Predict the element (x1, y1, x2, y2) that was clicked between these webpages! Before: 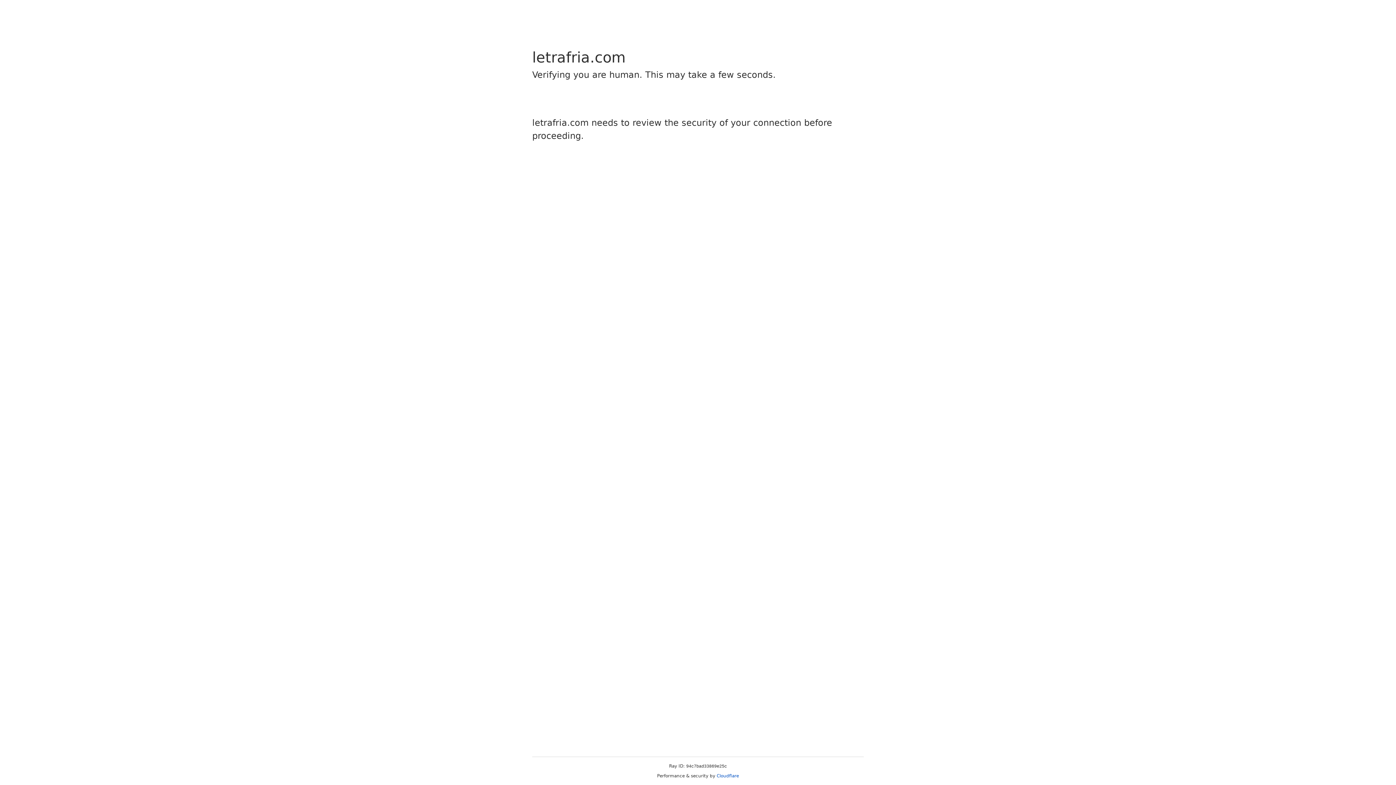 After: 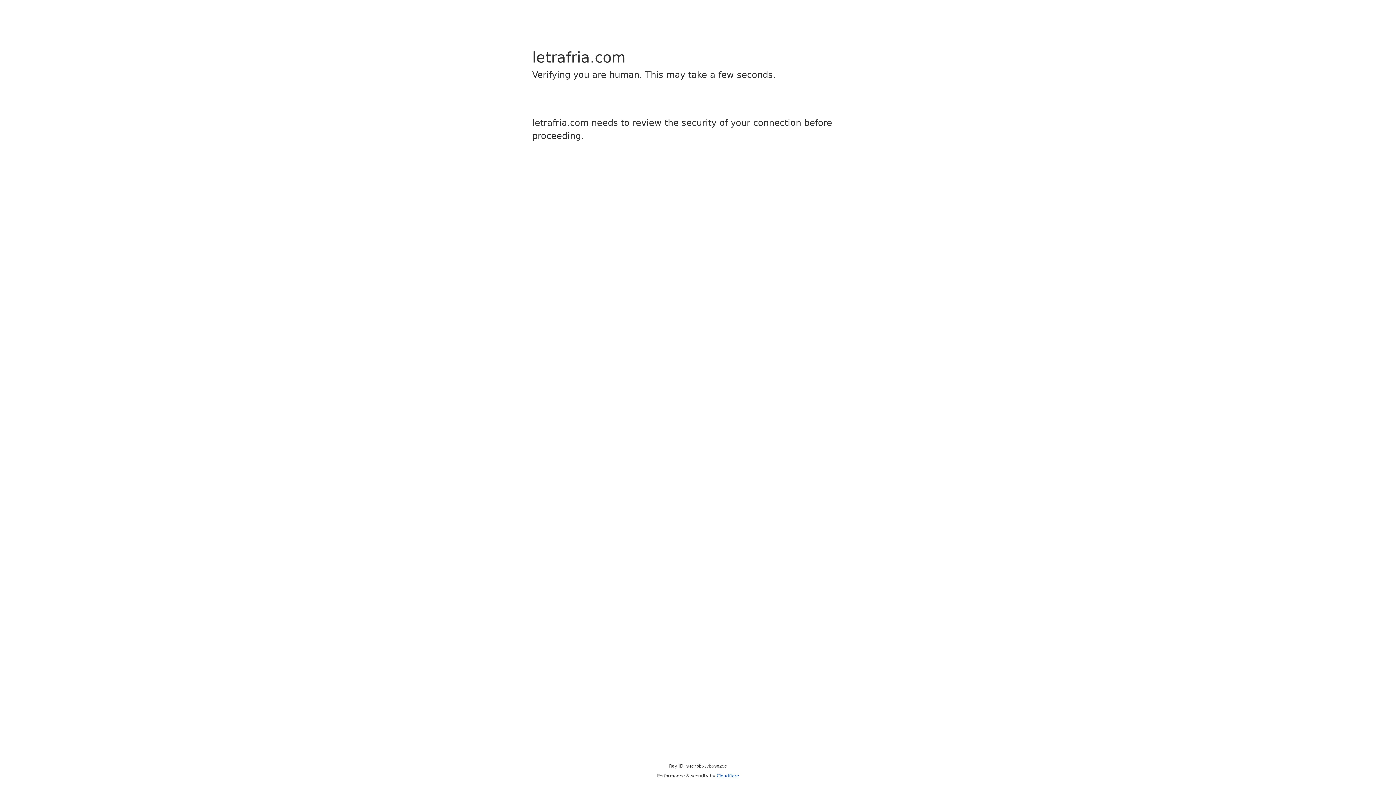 Action: bbox: (716, 773, 739, 778) label: Cloudflare